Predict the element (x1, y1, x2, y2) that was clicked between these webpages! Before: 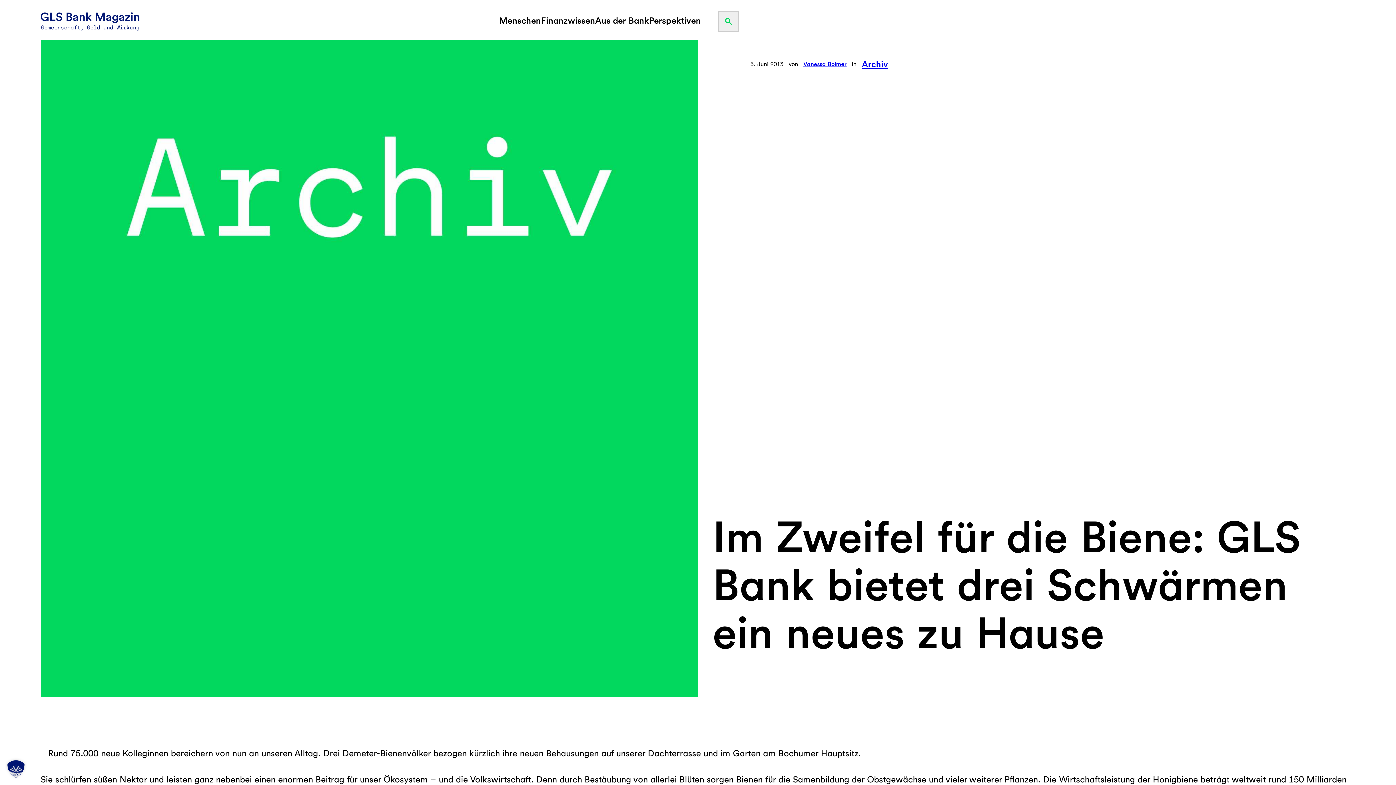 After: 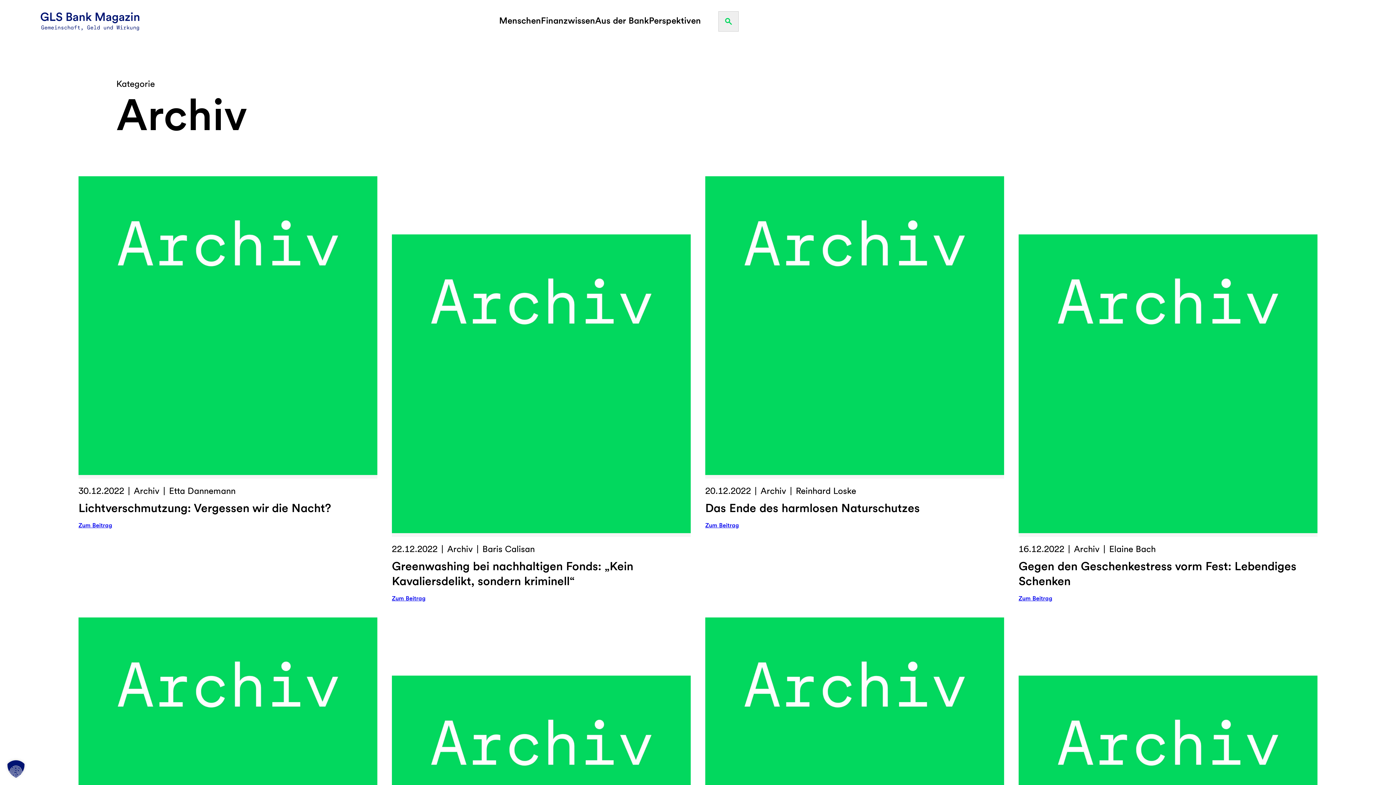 Action: label: Archiv bbox: (862, 58, 888, 69)